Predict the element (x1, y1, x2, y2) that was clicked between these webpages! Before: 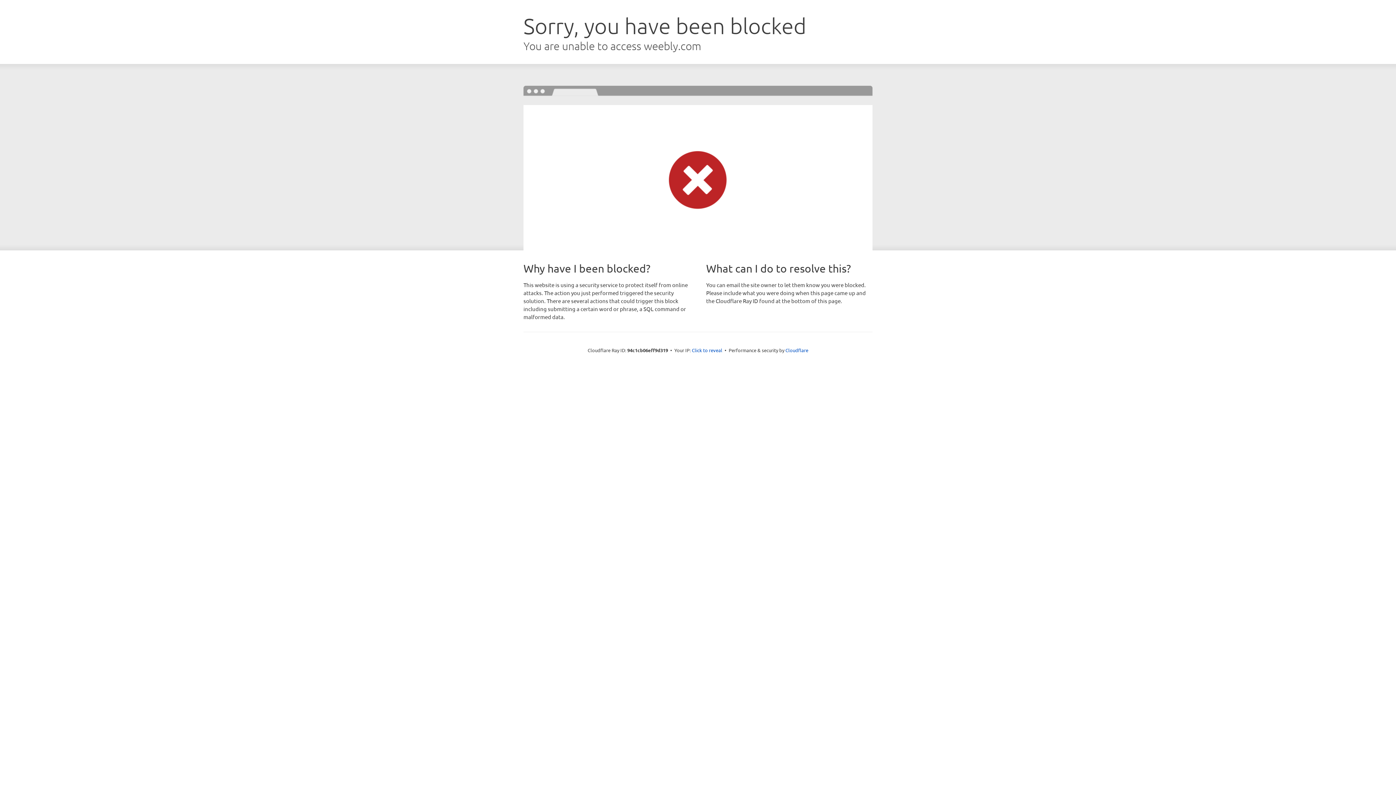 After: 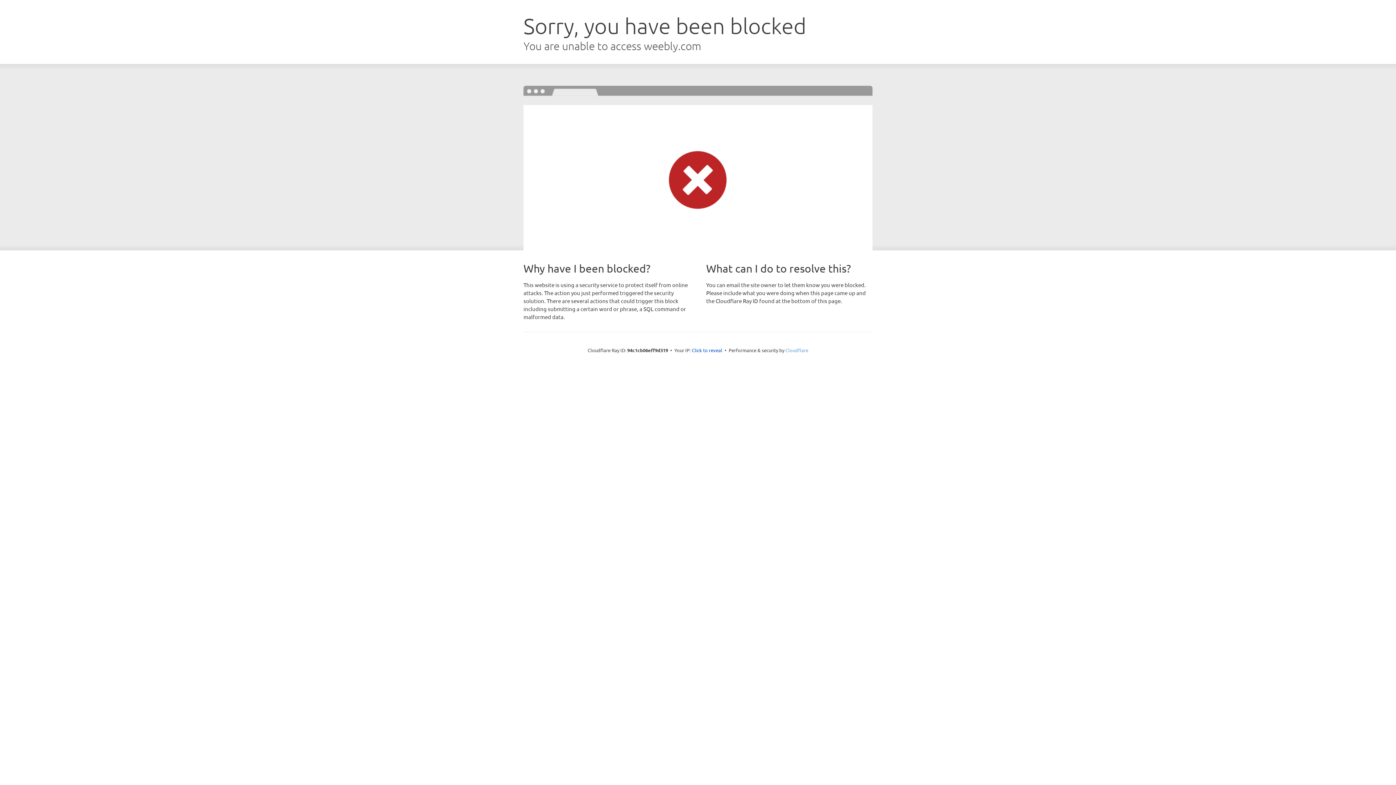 Action: label: Cloudflare bbox: (785, 347, 808, 353)